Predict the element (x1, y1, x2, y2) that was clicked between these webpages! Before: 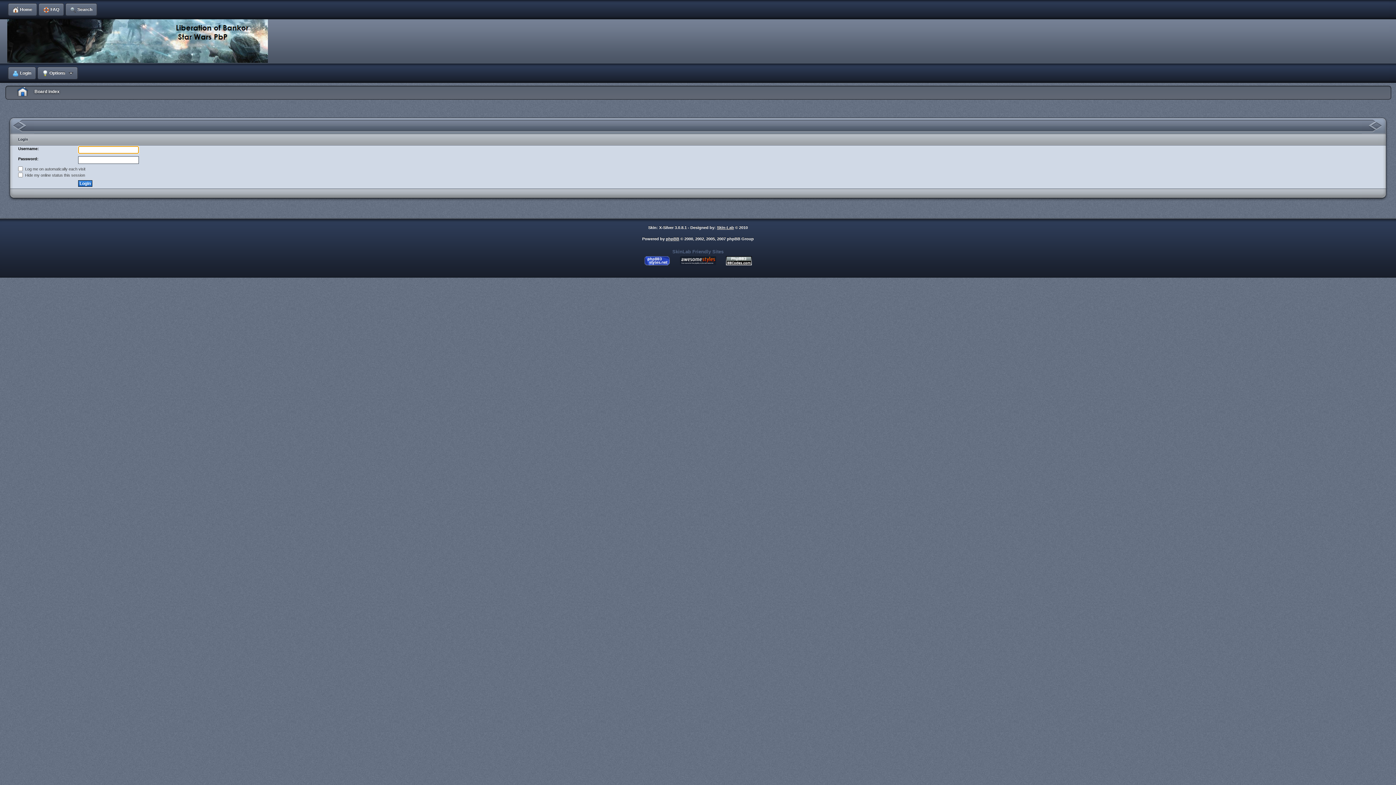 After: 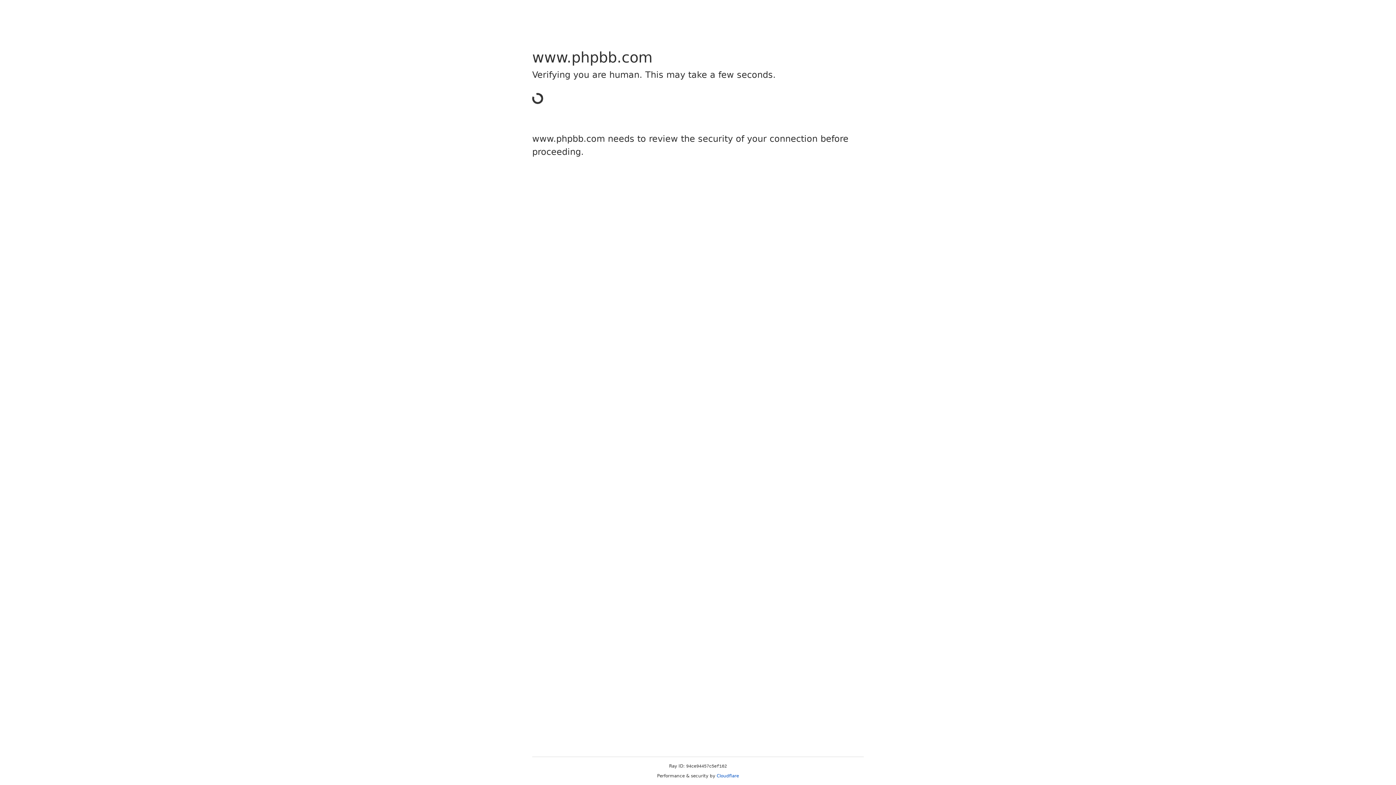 Action: bbox: (666, 236, 679, 240) label: phpBB